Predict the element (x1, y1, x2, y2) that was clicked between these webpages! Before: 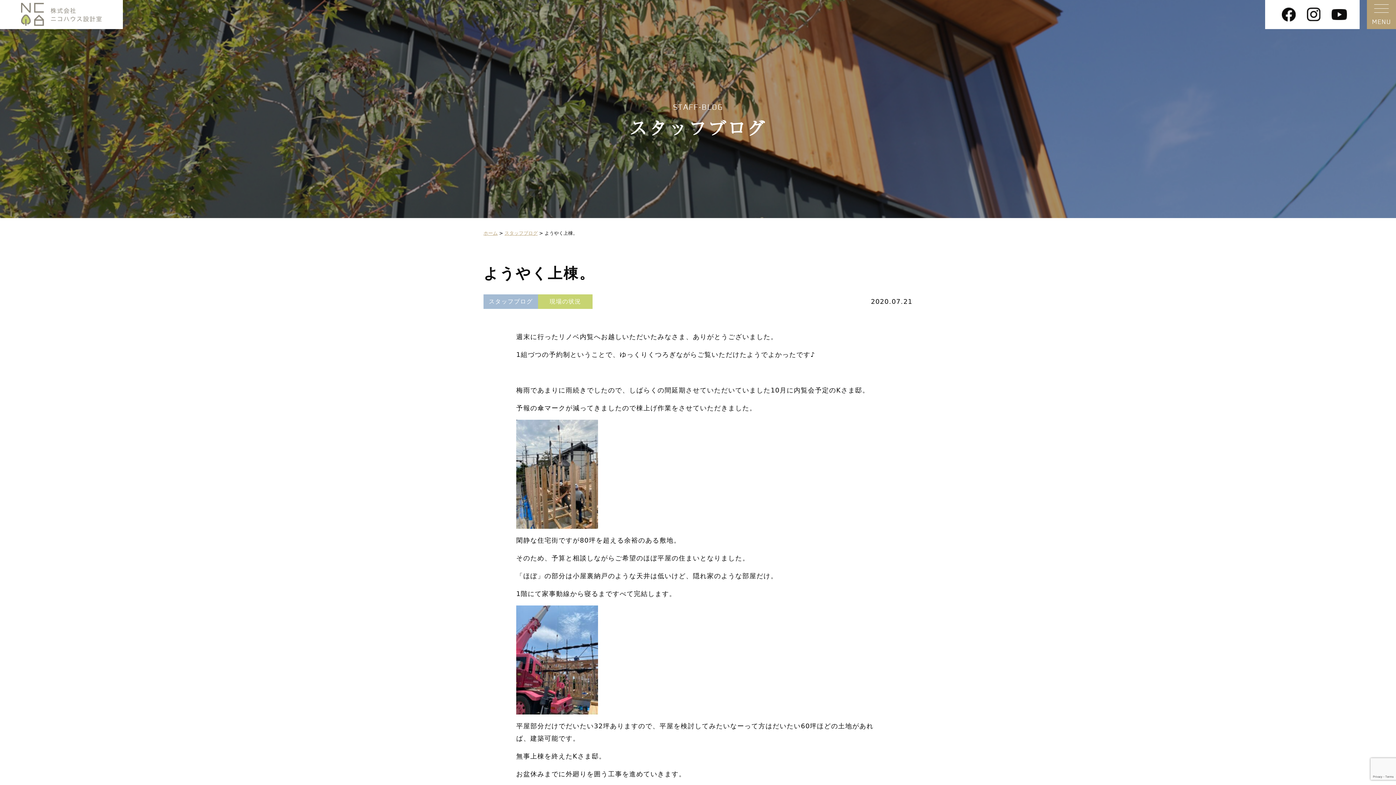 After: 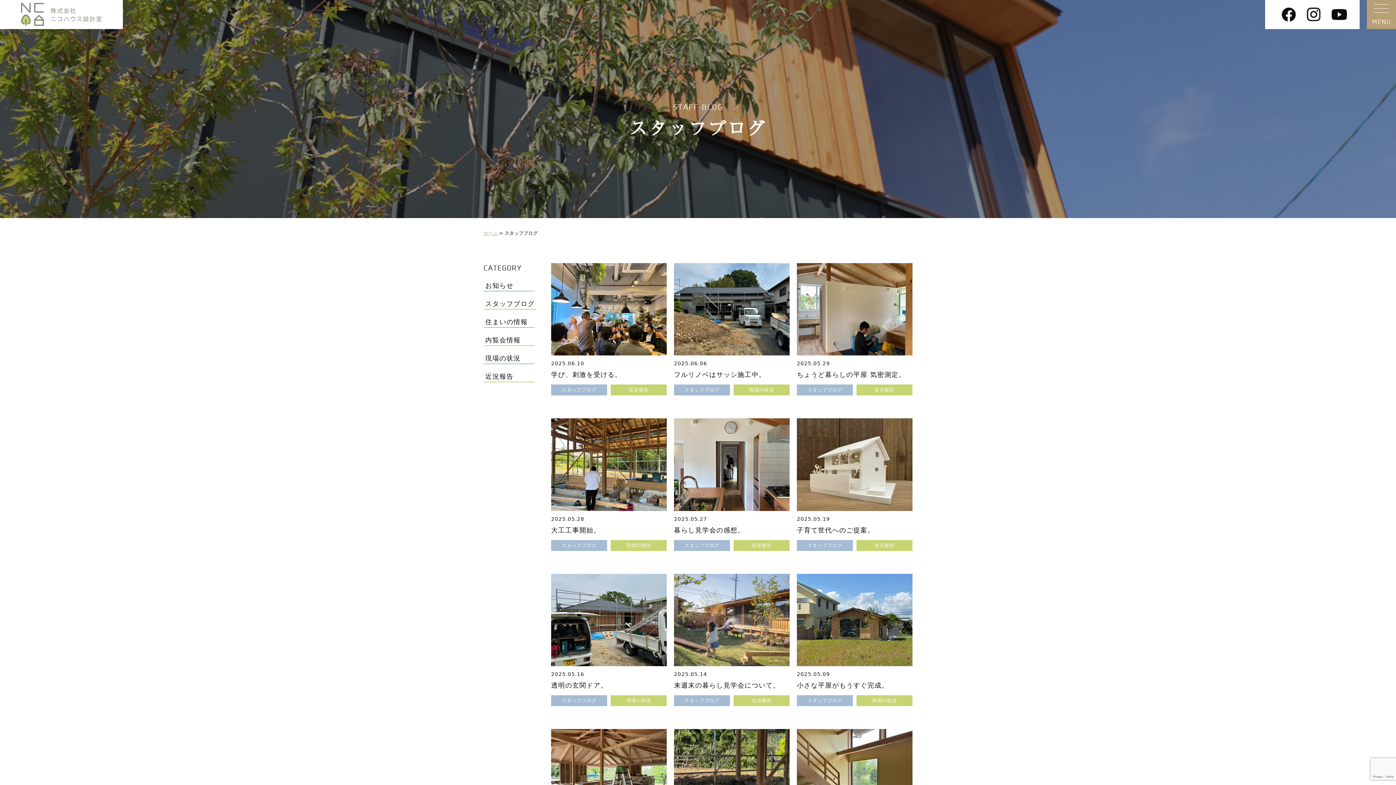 Action: bbox: (504, 230, 537, 236) label: スタッフブログ